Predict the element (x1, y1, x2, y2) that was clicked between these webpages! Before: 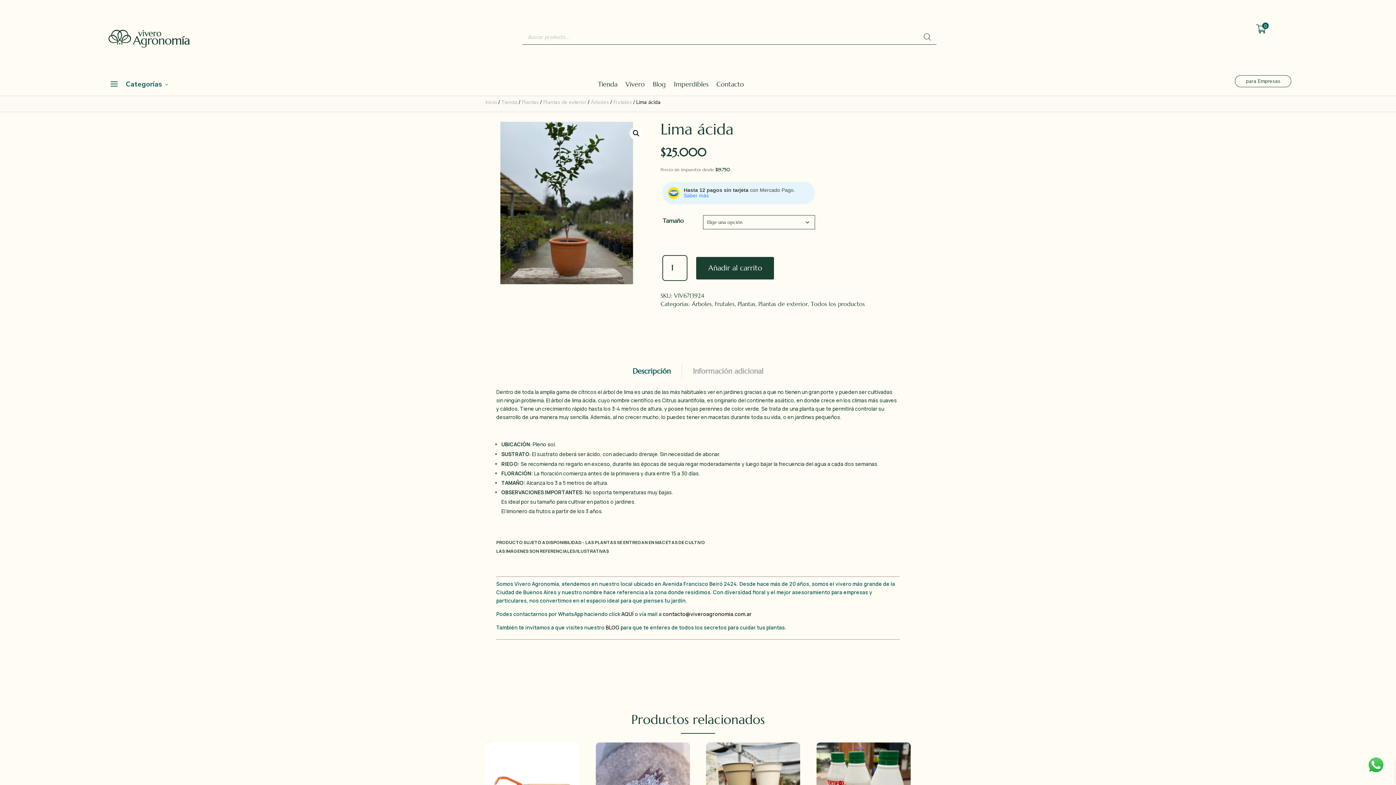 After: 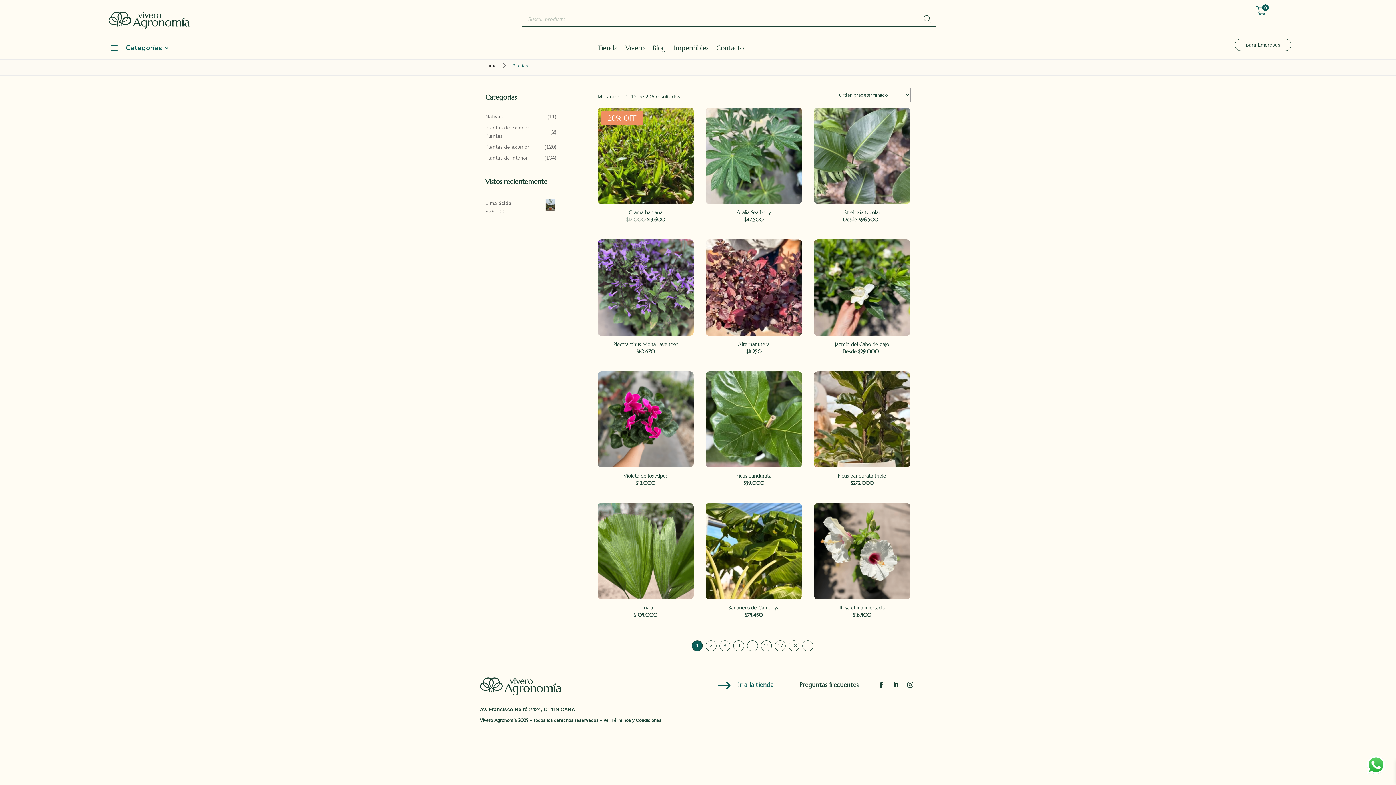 Action: bbox: (737, 300, 755, 307) label: Plantas